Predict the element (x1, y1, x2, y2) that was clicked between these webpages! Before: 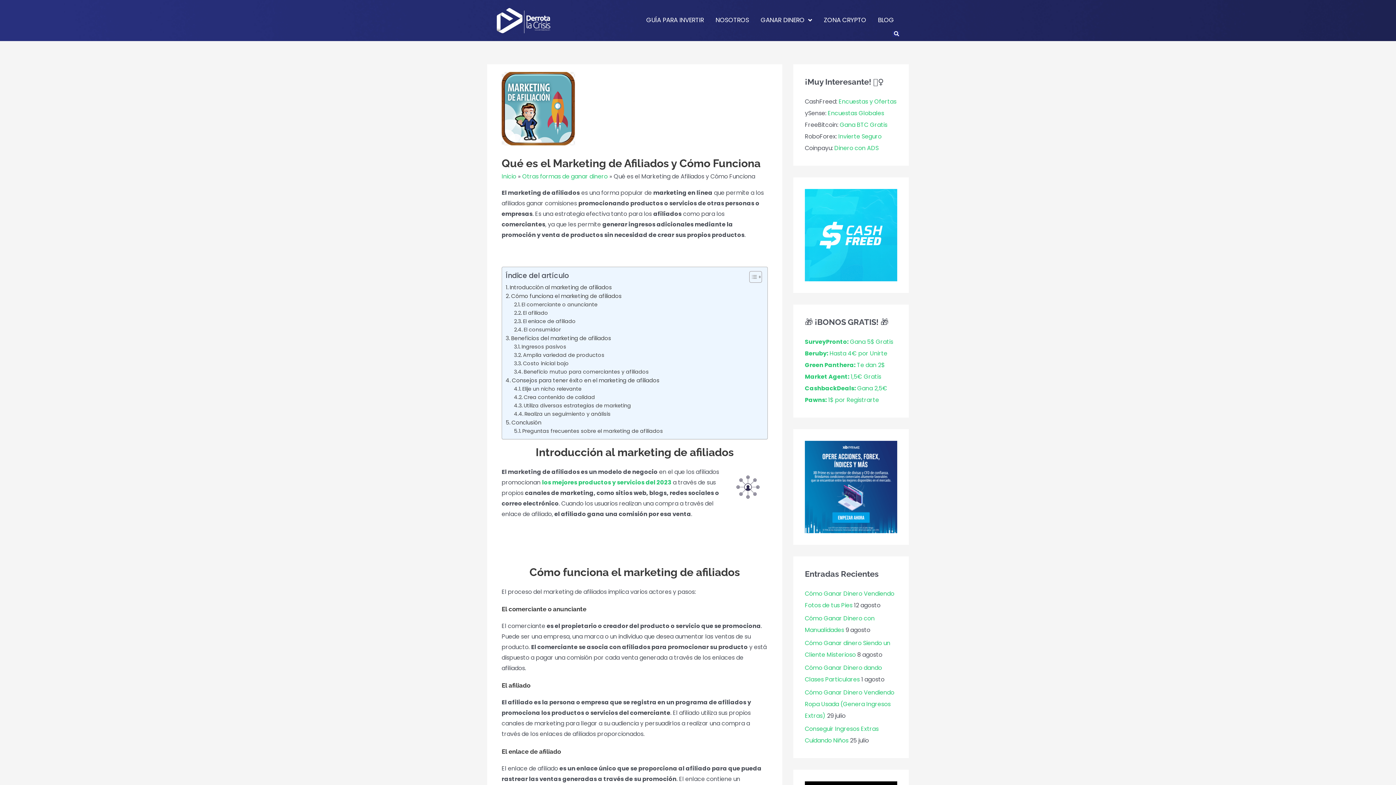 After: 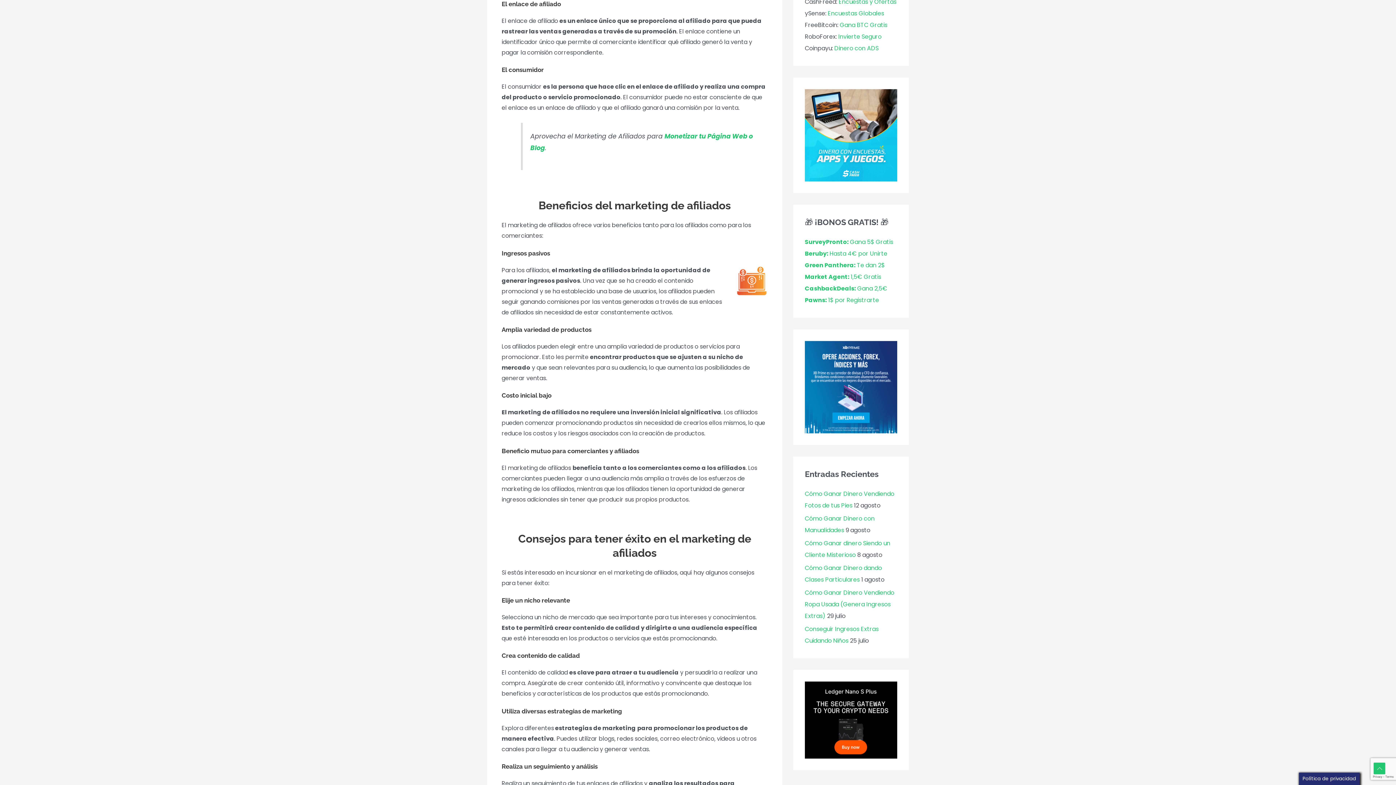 Action: label: El enlace de afiliado bbox: (514, 317, 575, 325)